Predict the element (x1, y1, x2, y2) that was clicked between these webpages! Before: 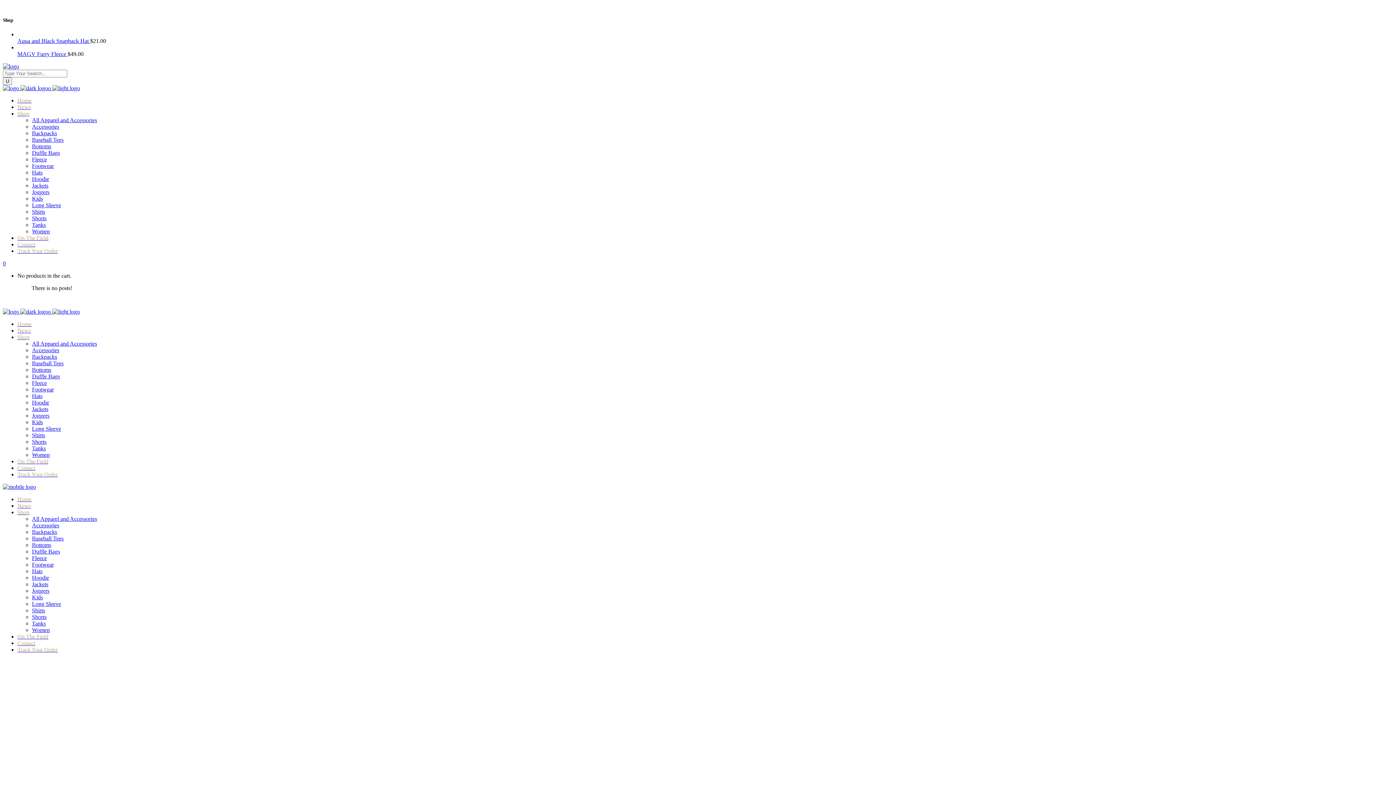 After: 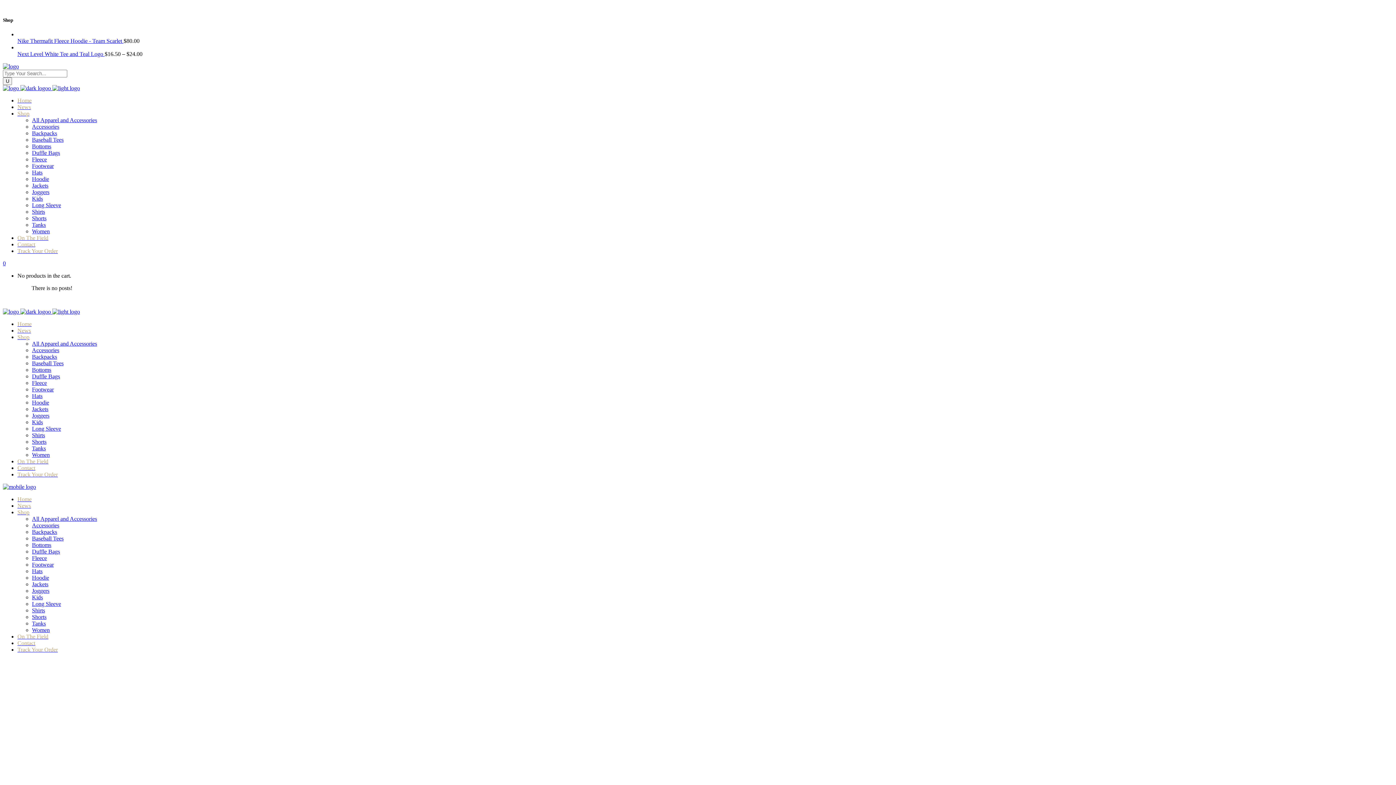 Action: label: Contact bbox: (17, 465, 35, 471)